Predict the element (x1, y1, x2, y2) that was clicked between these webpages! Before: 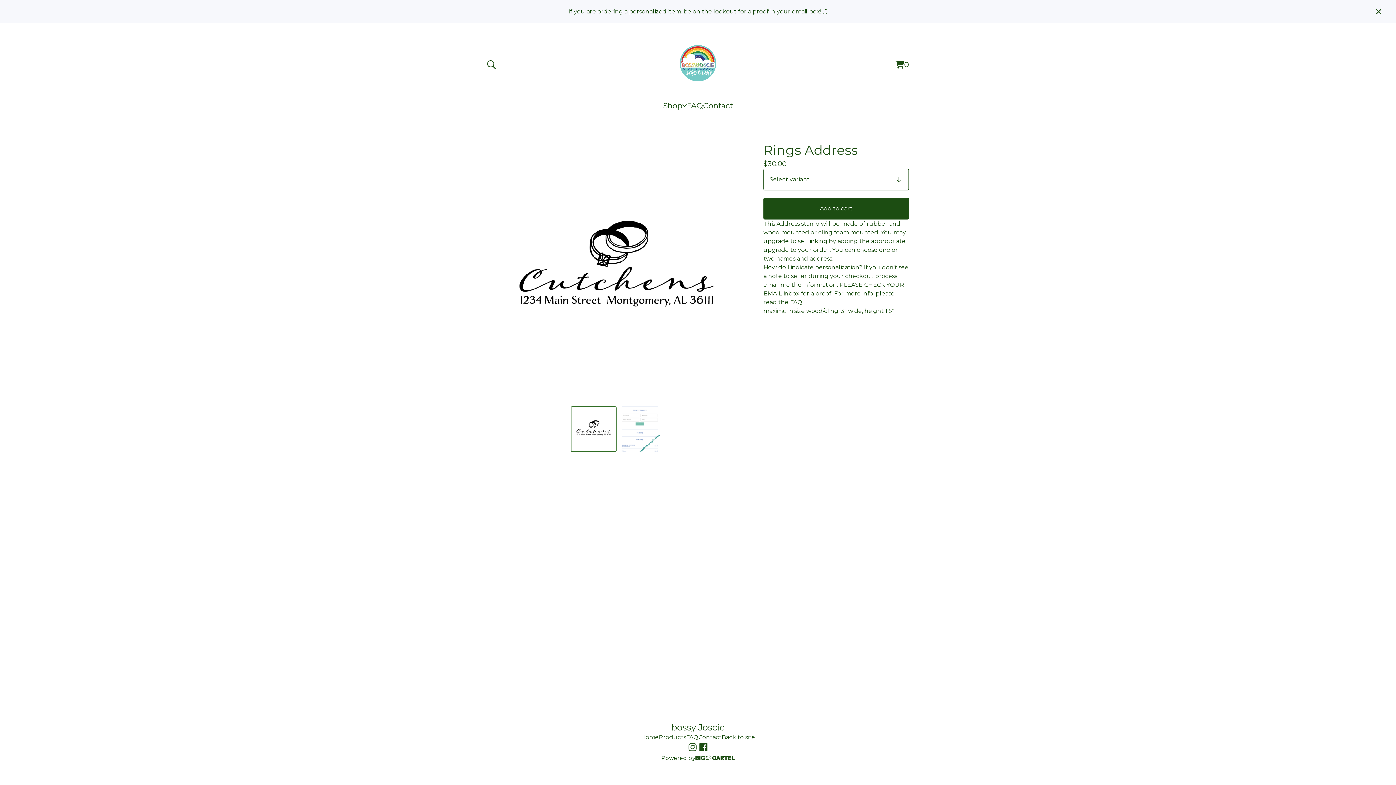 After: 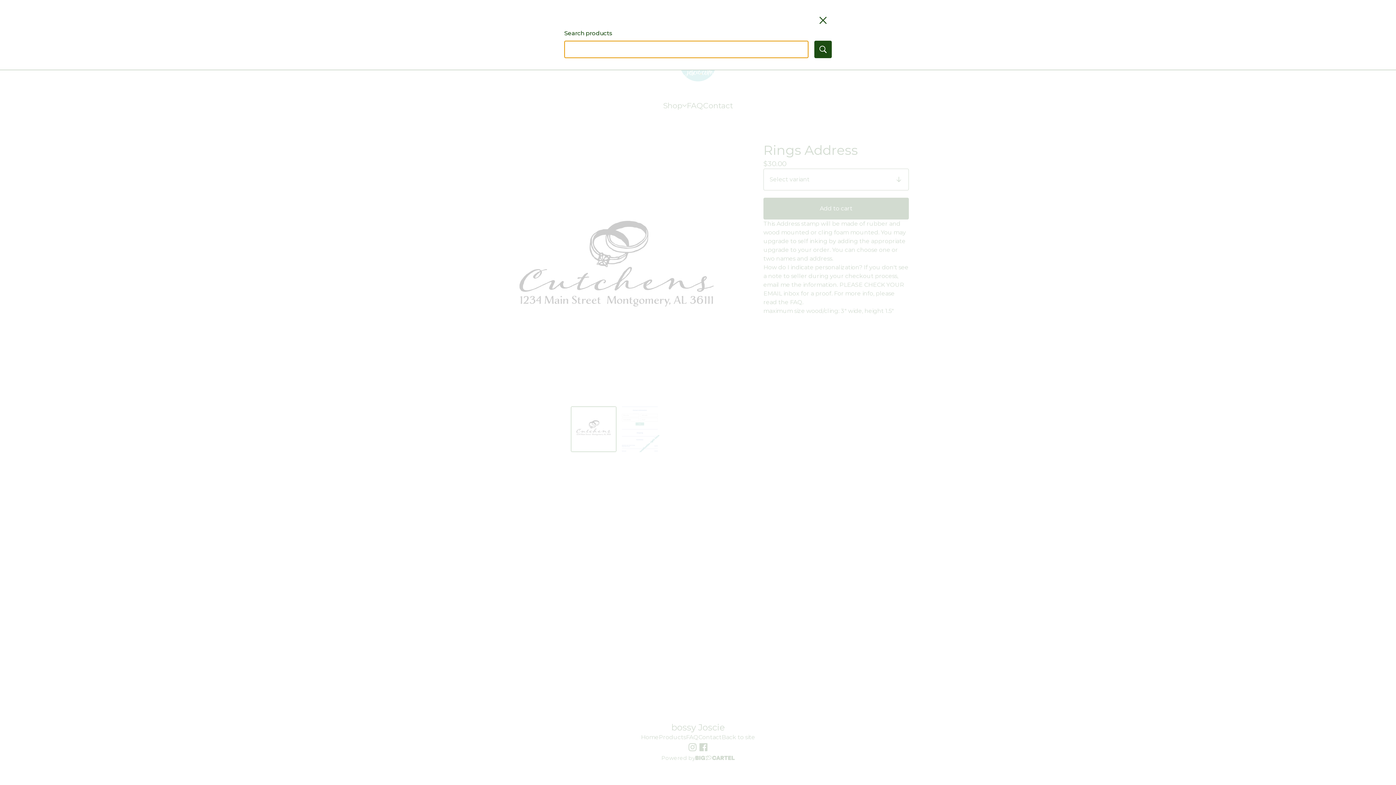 Action: bbox: (485, 58, 498, 71)